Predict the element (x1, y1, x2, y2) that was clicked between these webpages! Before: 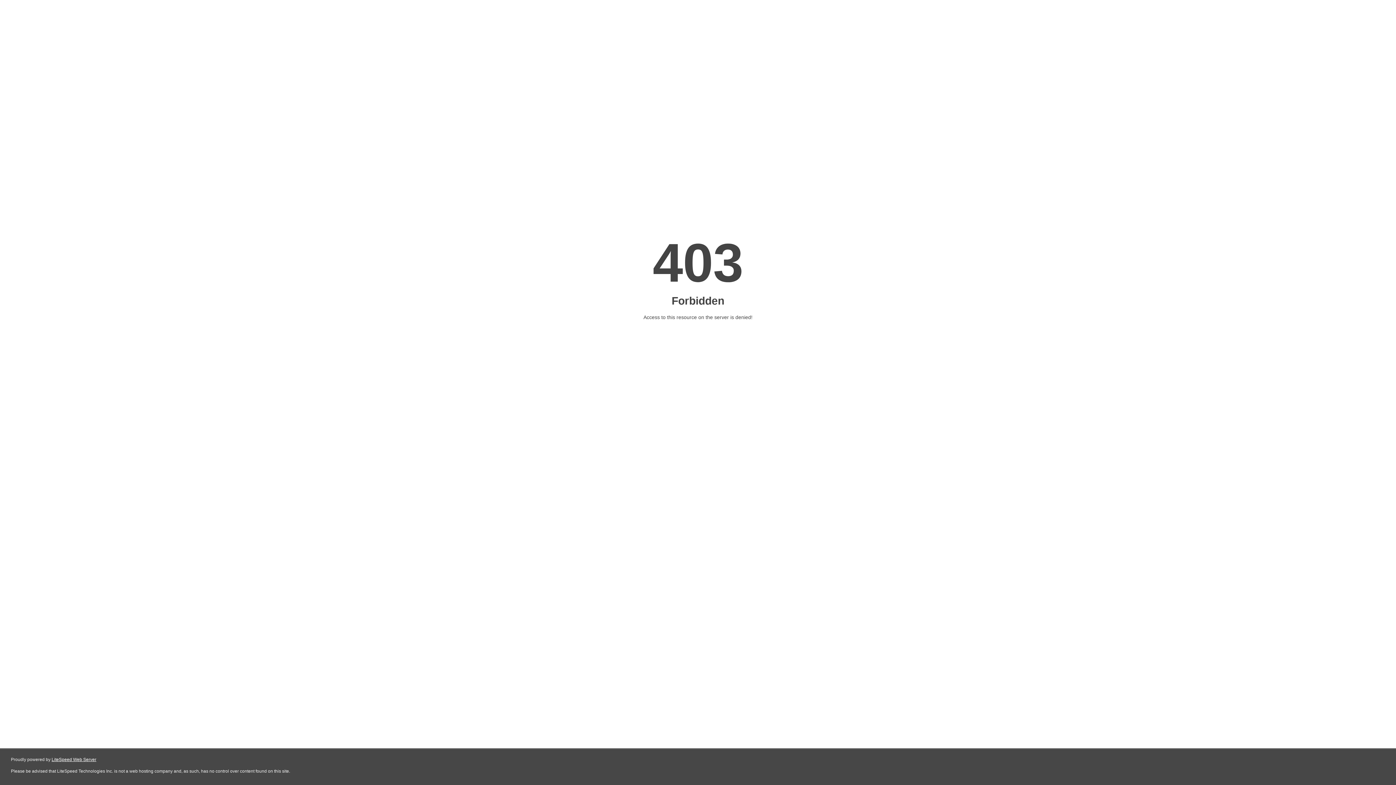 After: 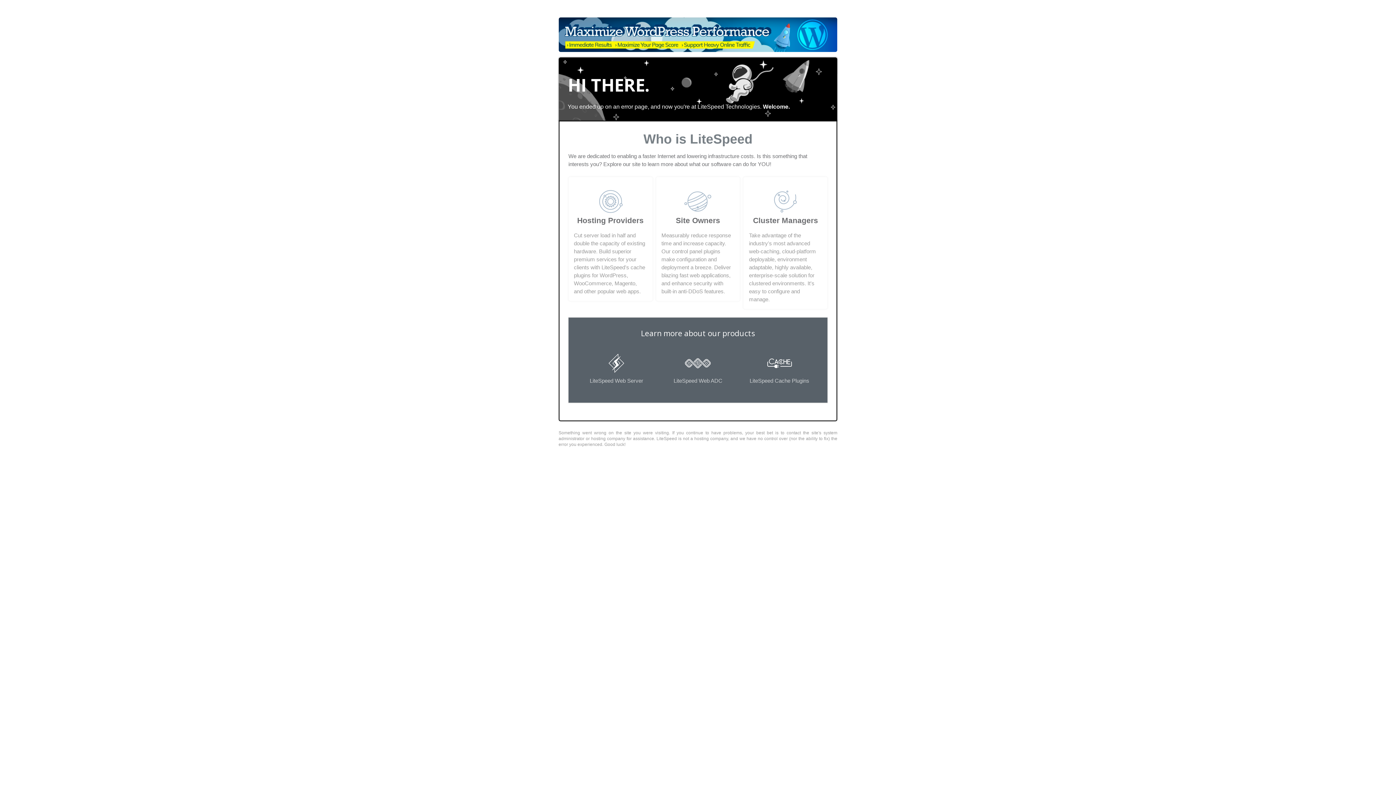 Action: bbox: (51, 757, 96, 762) label: LiteSpeed Web Server